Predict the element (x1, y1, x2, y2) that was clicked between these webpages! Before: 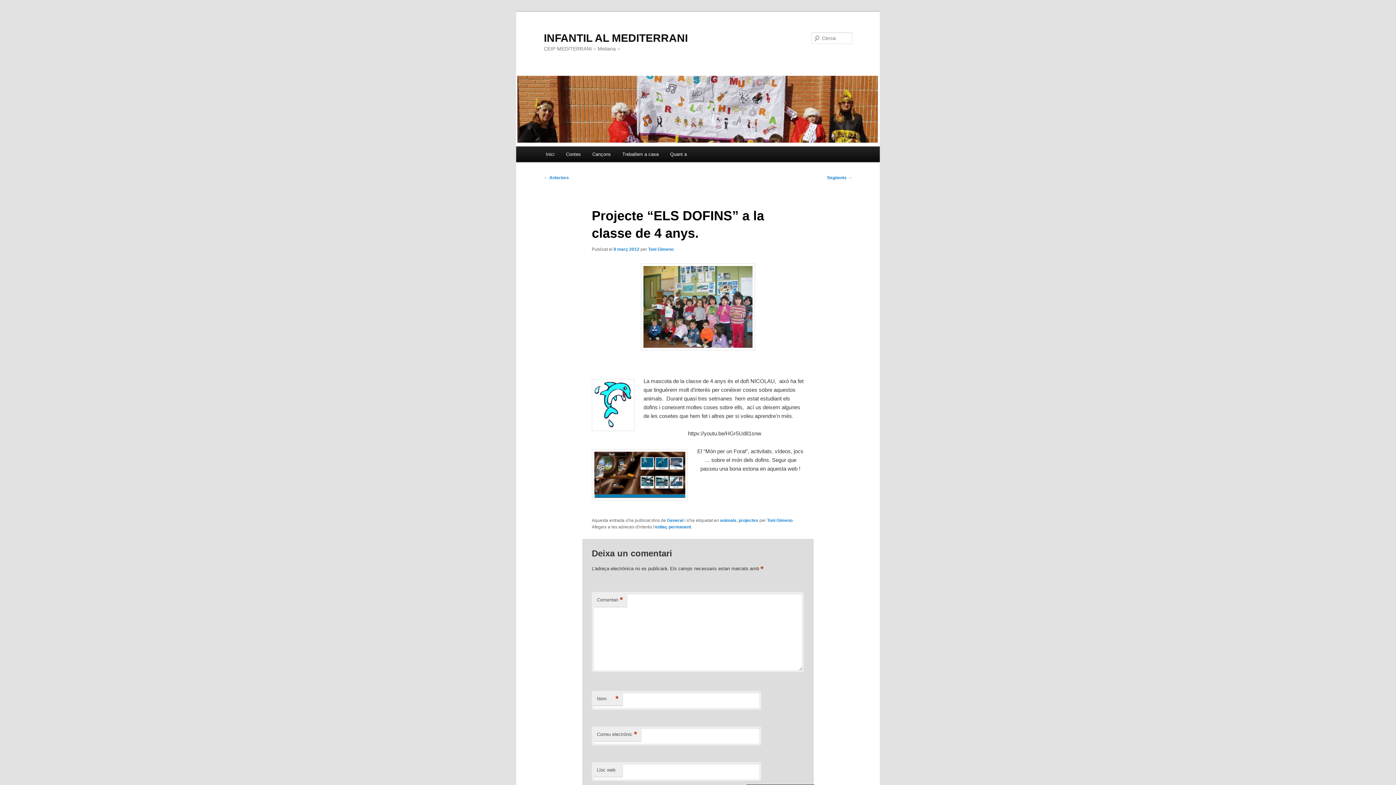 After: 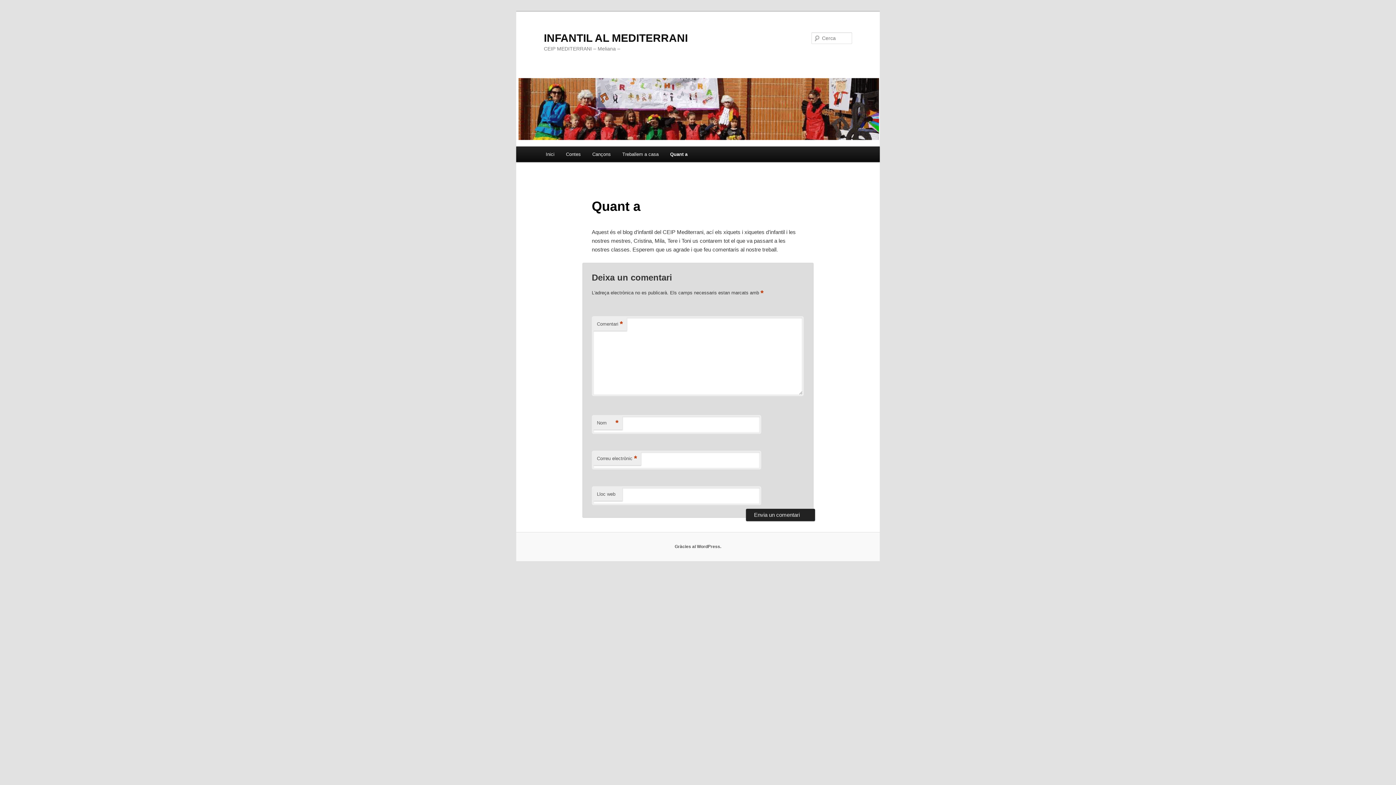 Action: bbox: (664, 146, 692, 162) label: Quant a